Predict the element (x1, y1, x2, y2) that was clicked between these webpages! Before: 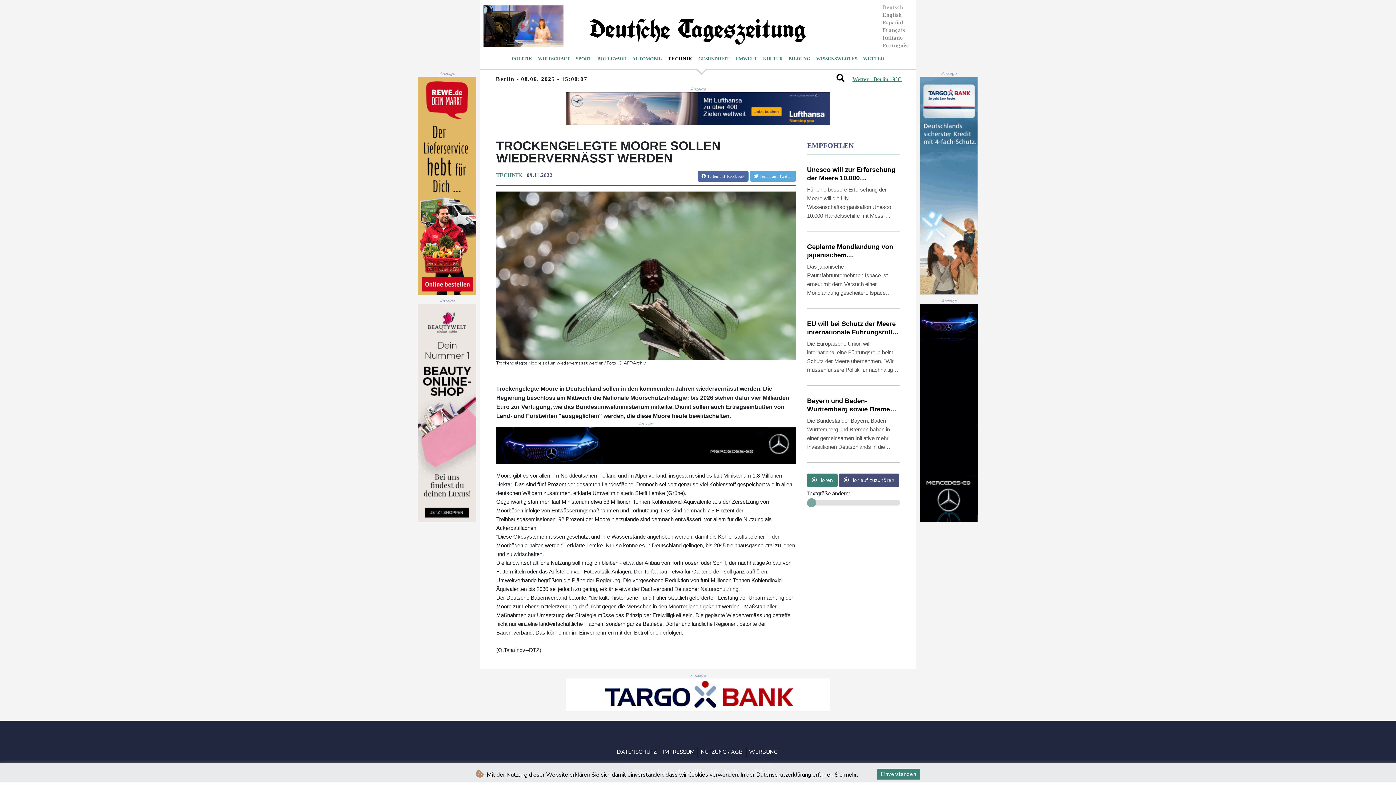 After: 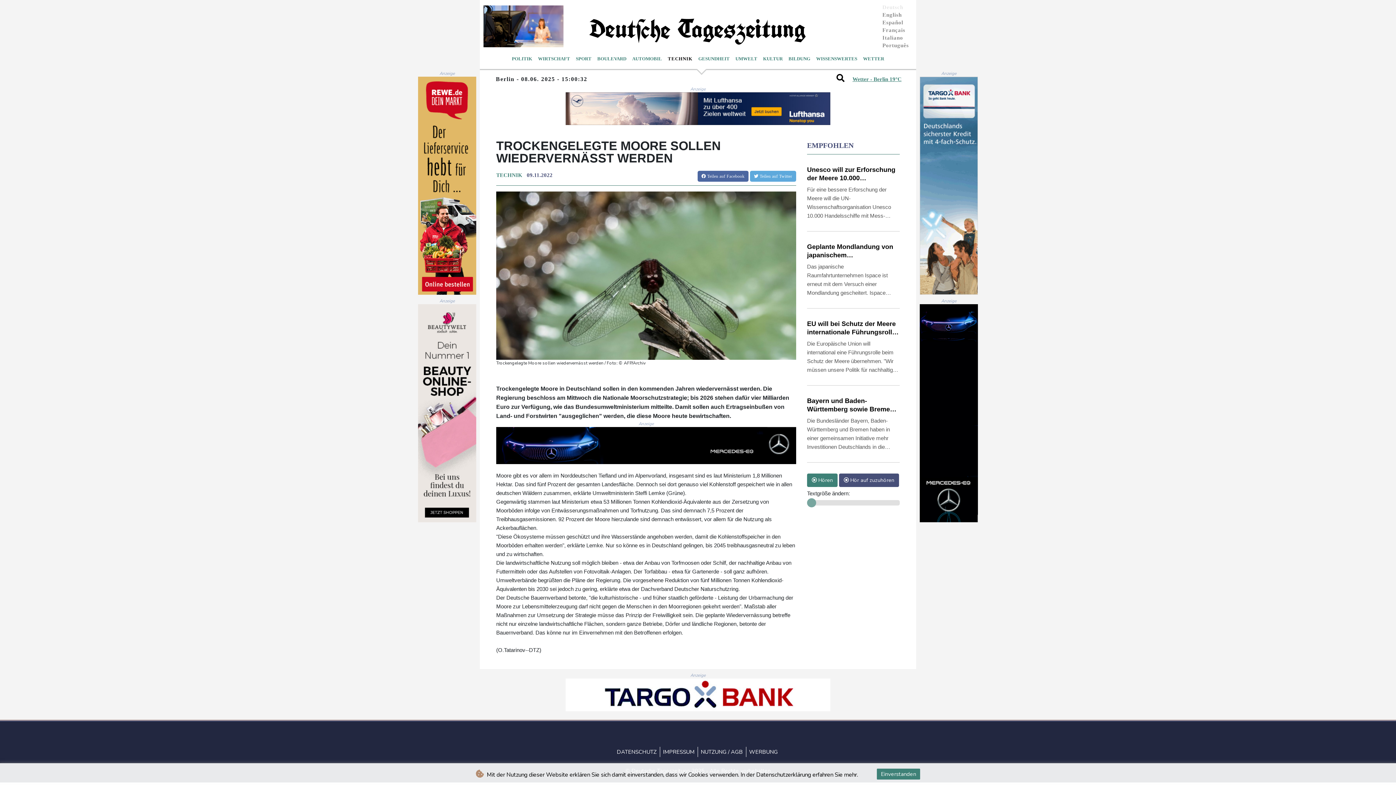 Action: bbox: (418, 181, 476, 188)